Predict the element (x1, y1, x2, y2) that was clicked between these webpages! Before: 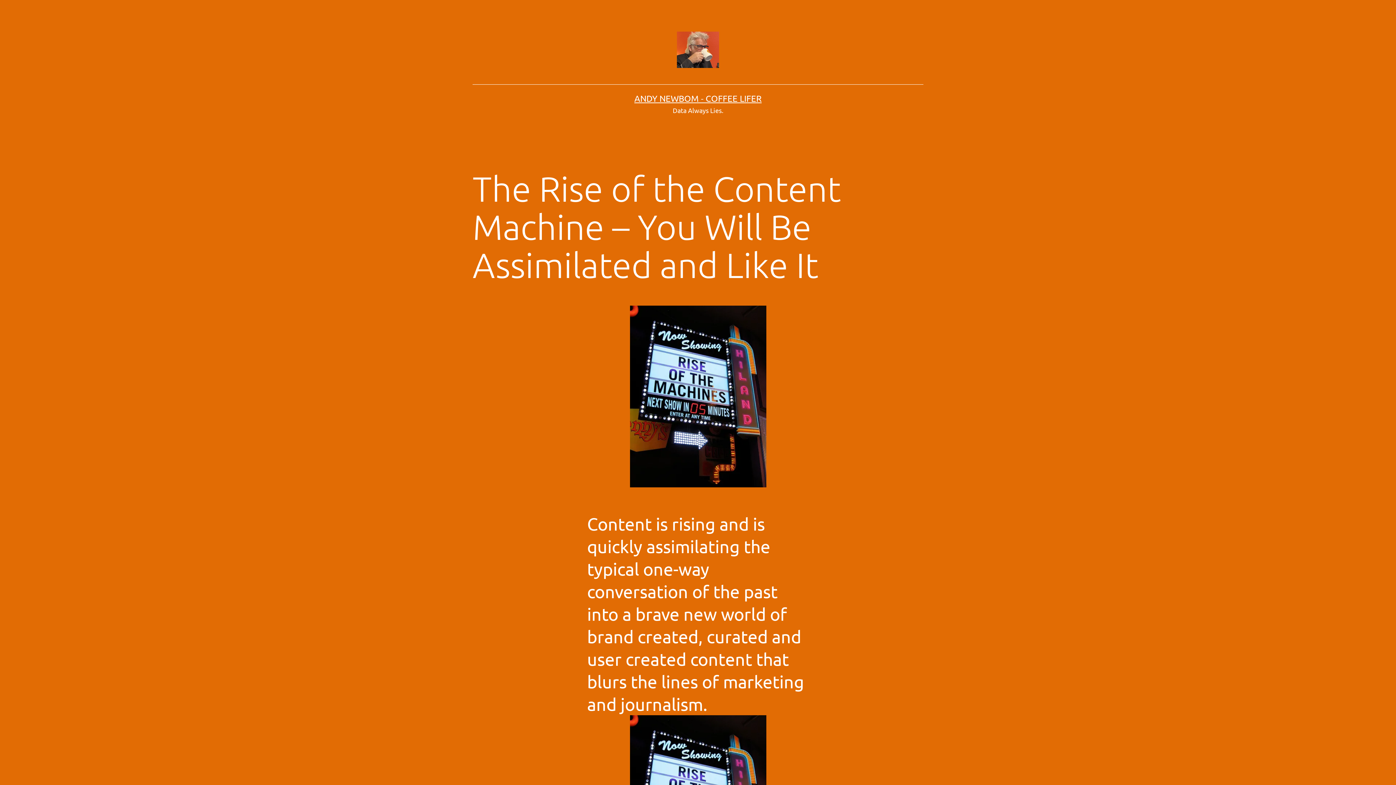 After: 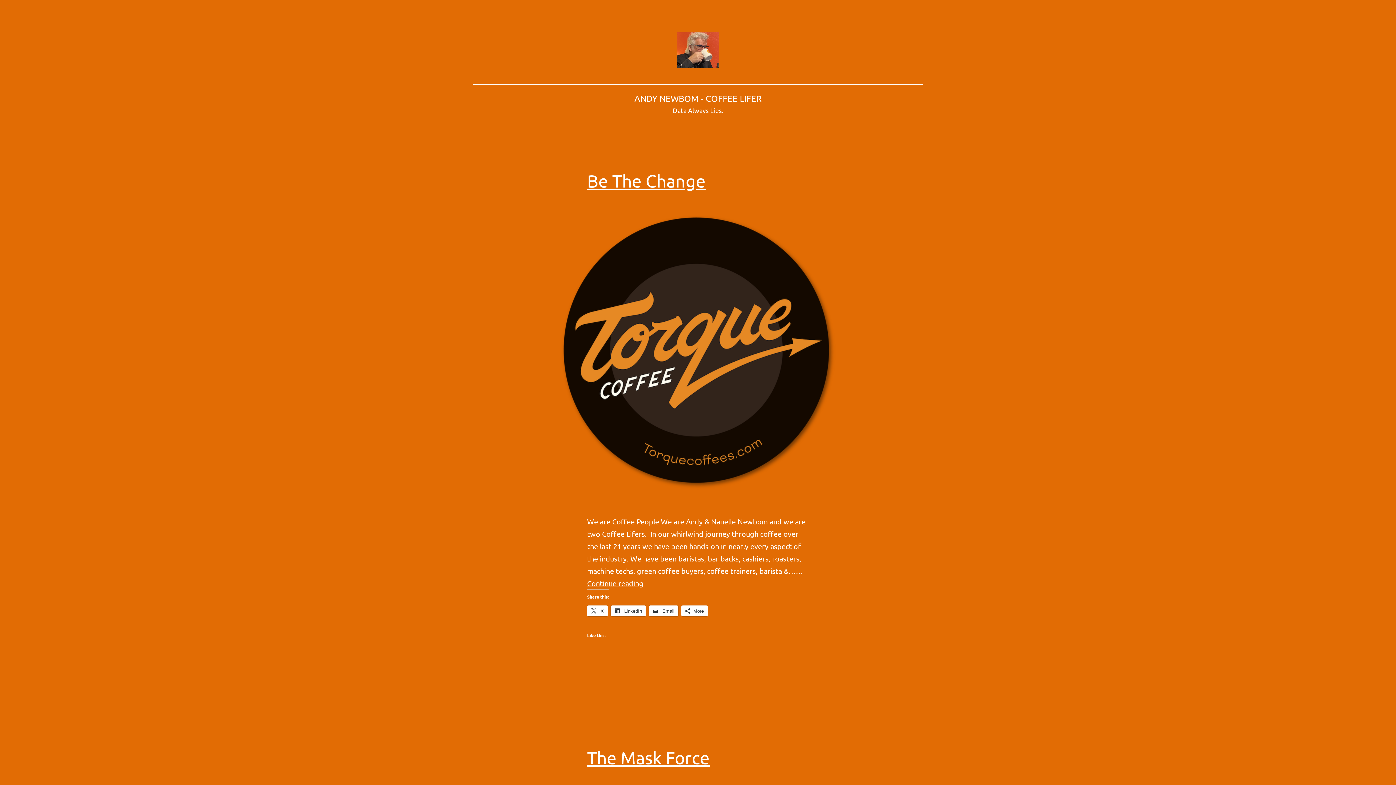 Action: bbox: (634, 93, 761, 103) label: ANDY NEWBOM - COFFEE LIFER